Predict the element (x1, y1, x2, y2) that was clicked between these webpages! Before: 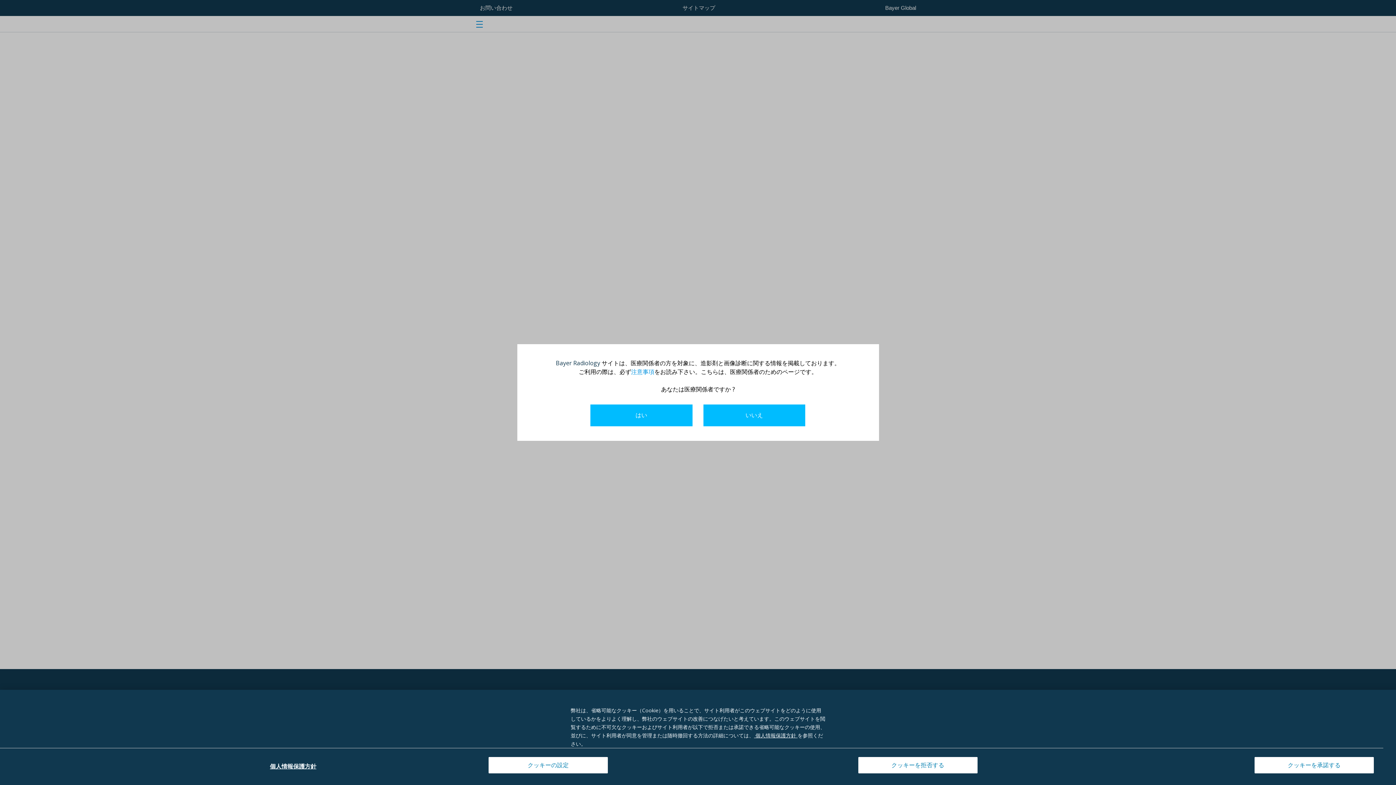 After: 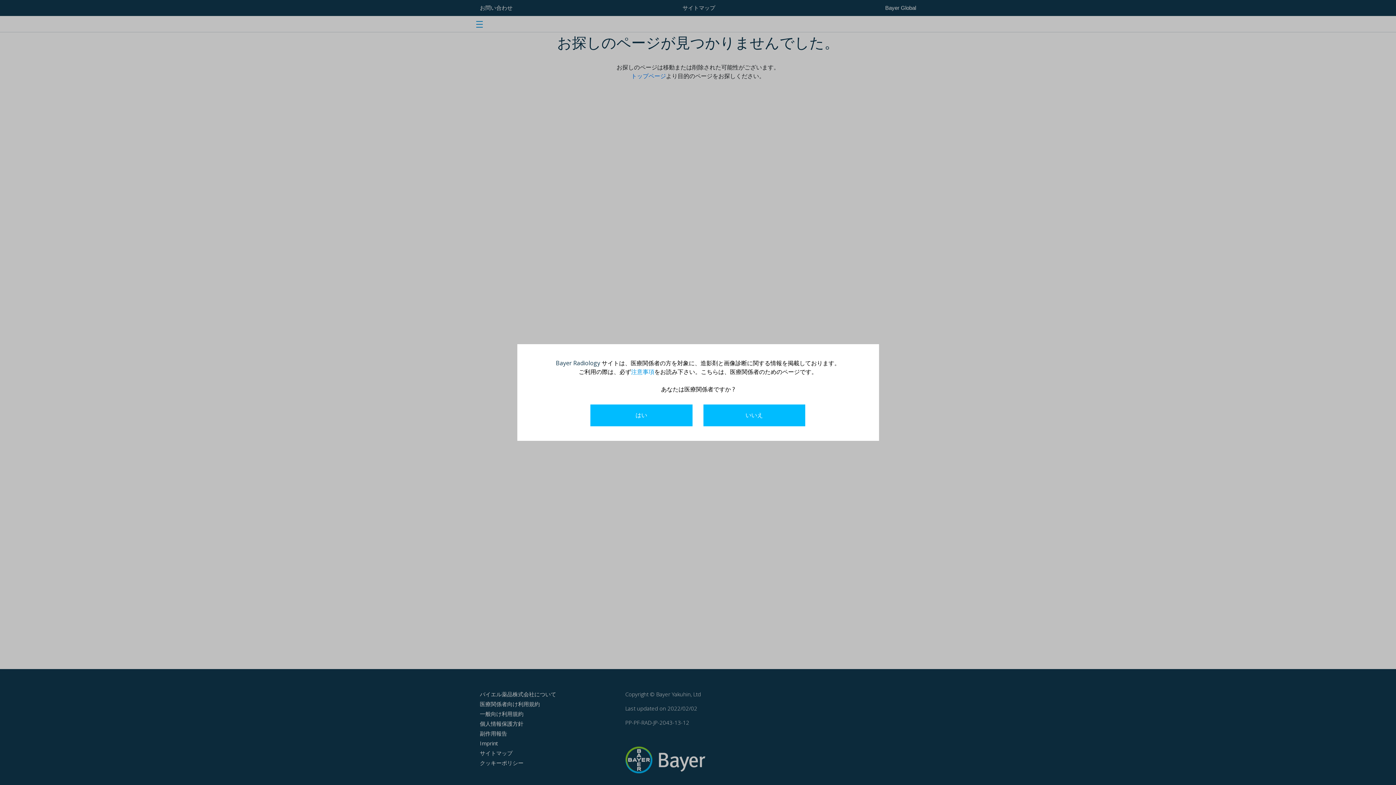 Action: bbox: (858, 757, 977, 773) label: クッキーを拒否する